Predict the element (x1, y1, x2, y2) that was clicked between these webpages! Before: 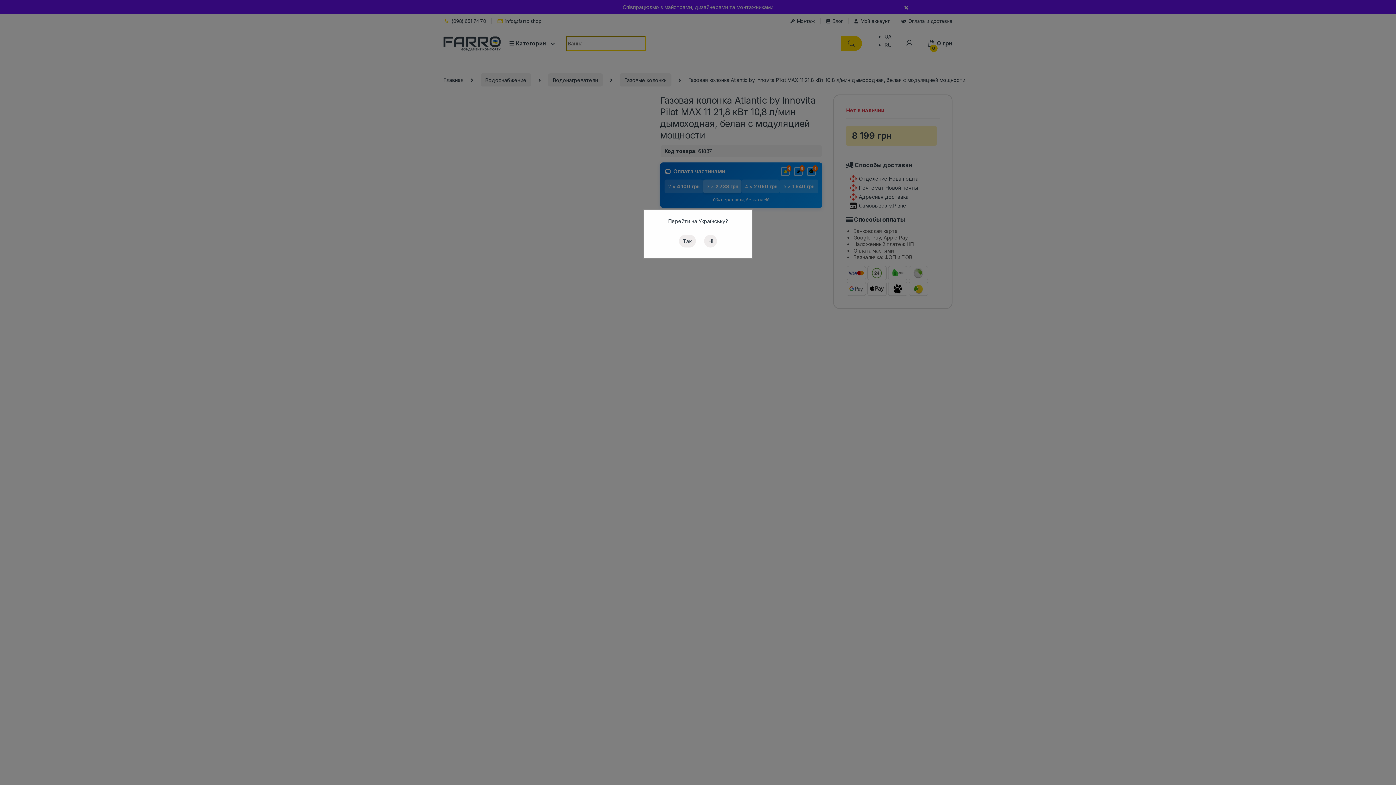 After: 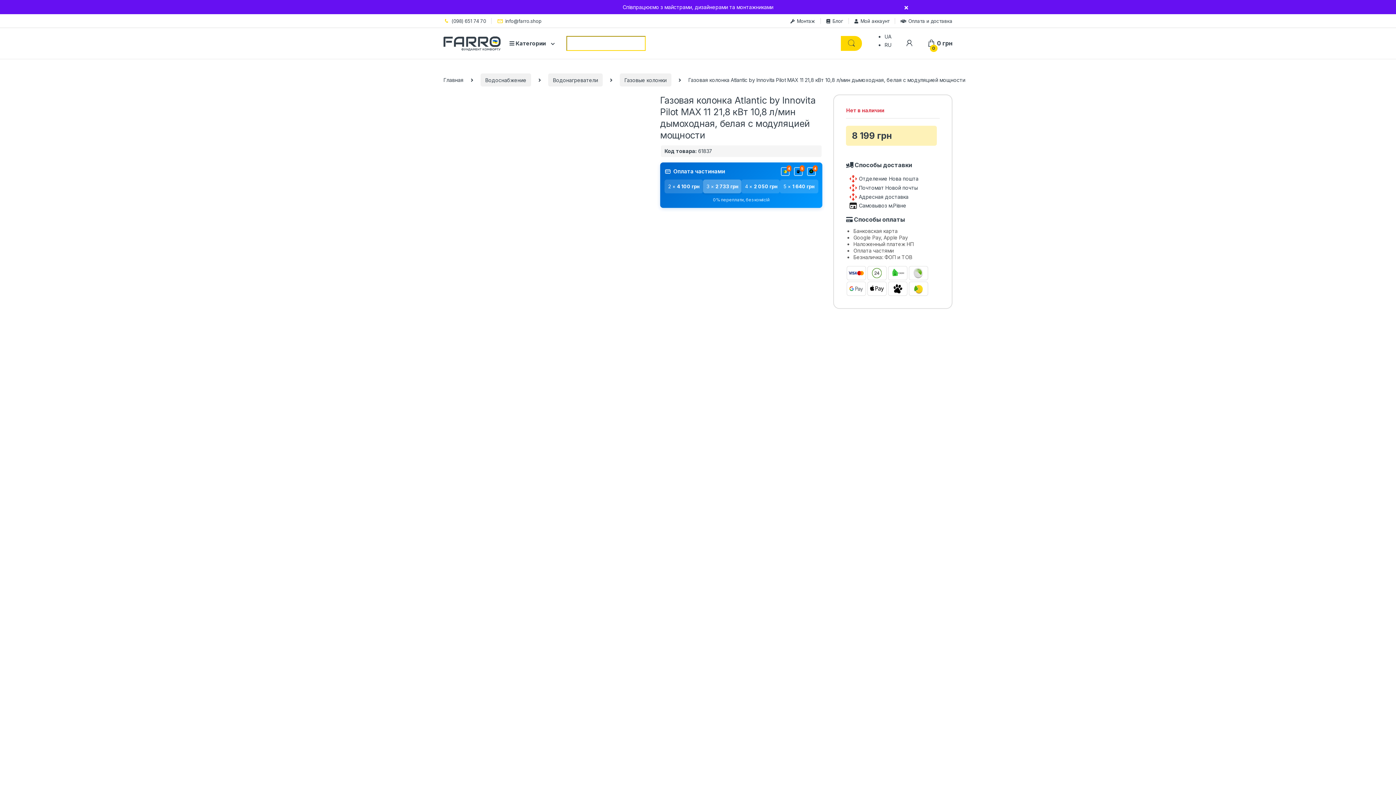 Action: label: Ні bbox: (704, 234, 717, 247)